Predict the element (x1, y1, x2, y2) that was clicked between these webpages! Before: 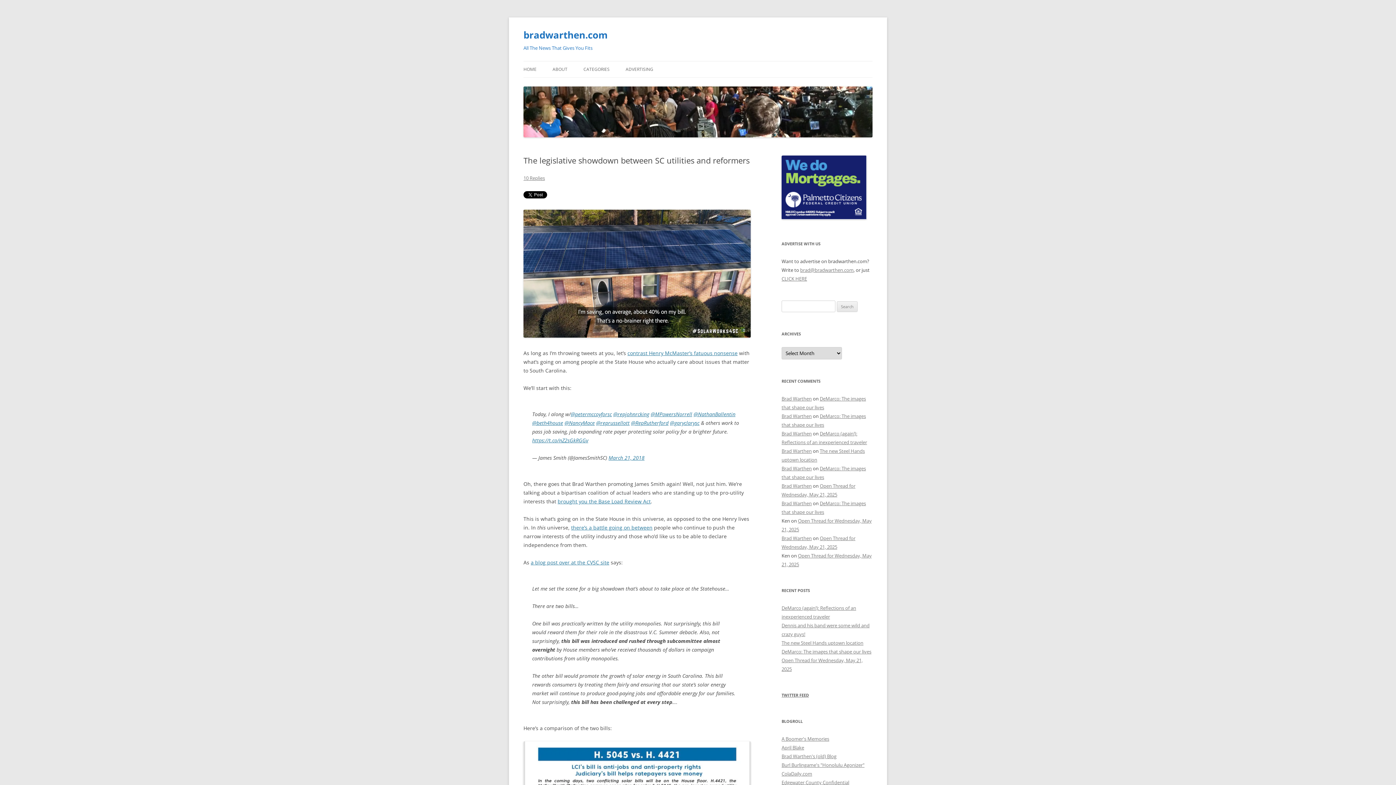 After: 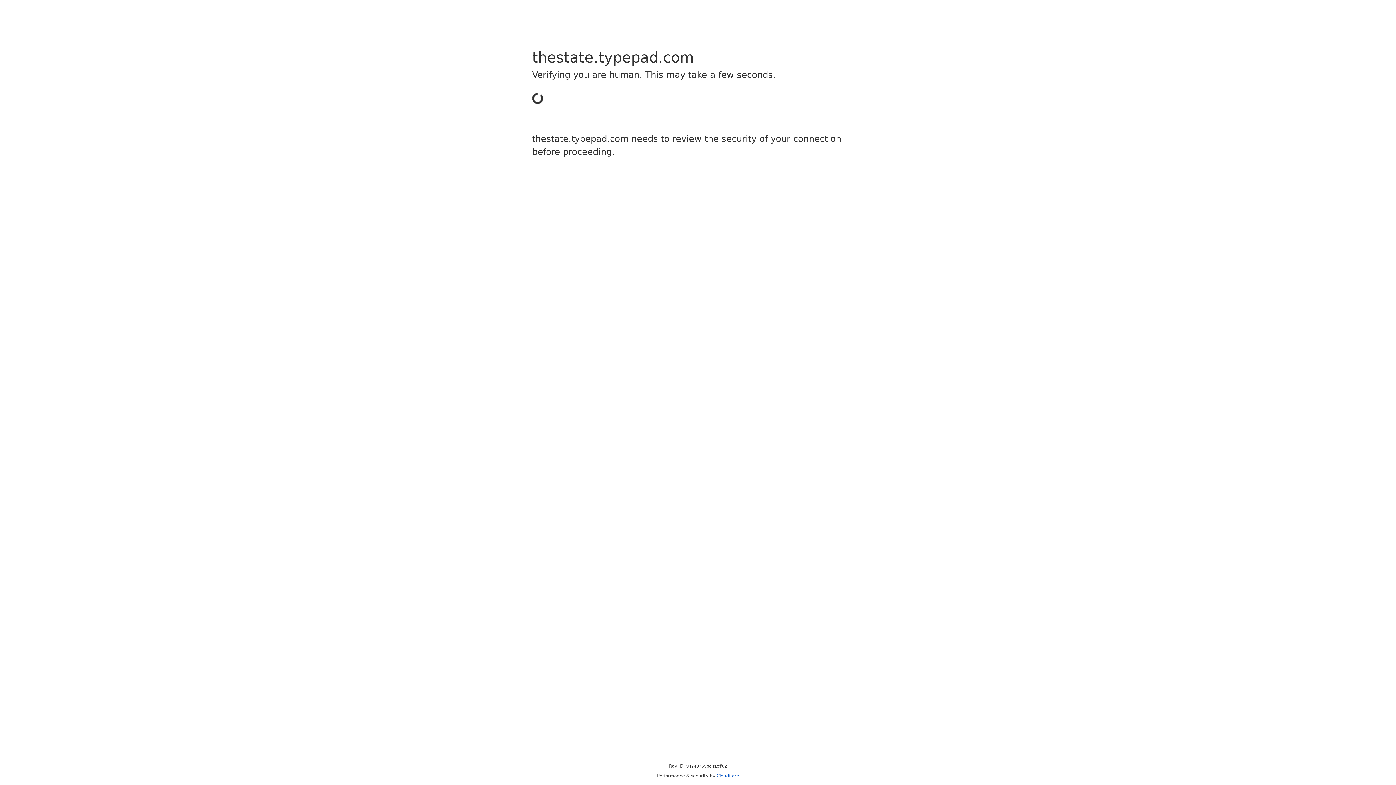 Action: label: Brad Warthen's (old) Blog bbox: (781, 753, 836, 760)